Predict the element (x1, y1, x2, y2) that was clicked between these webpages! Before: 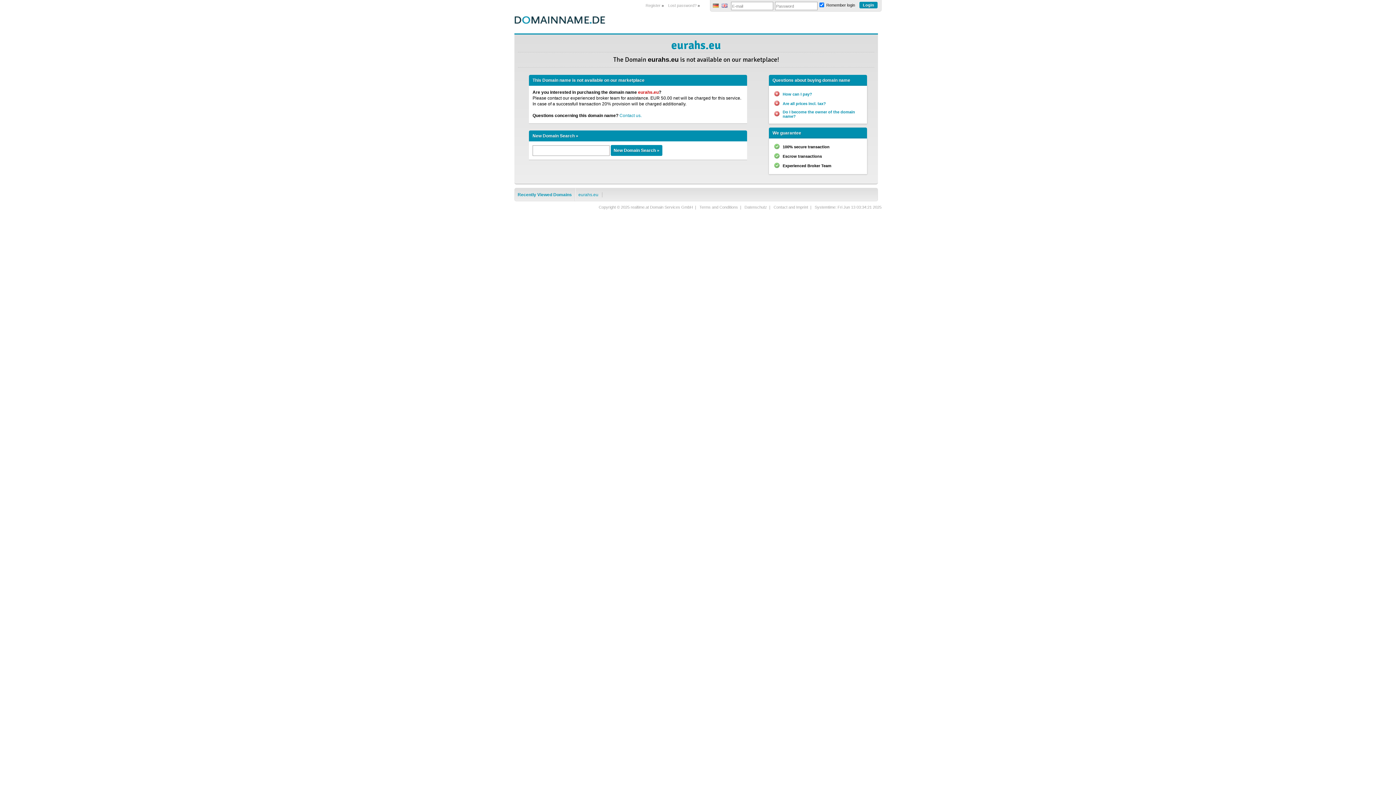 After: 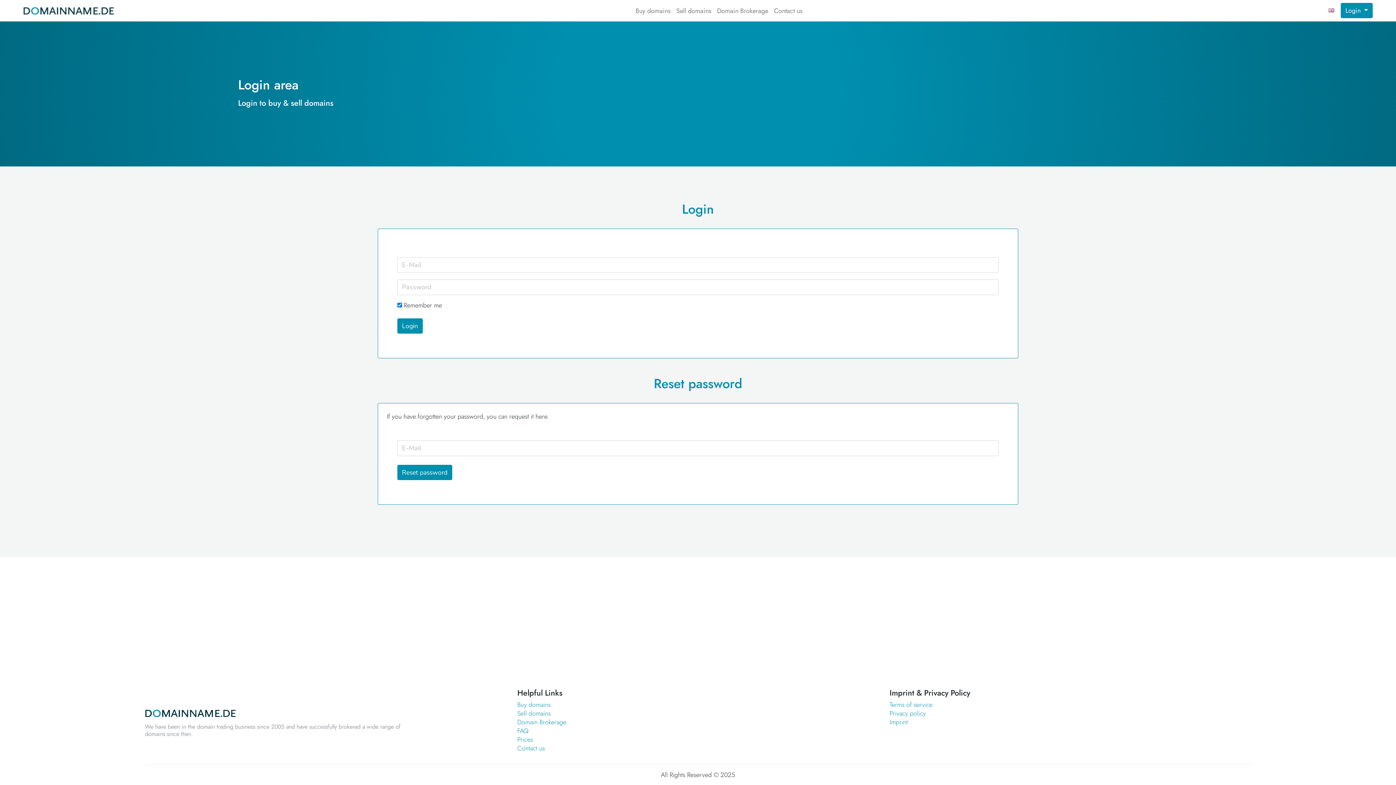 Action: label: Lost password? bbox: (668, 3, 696, 7)